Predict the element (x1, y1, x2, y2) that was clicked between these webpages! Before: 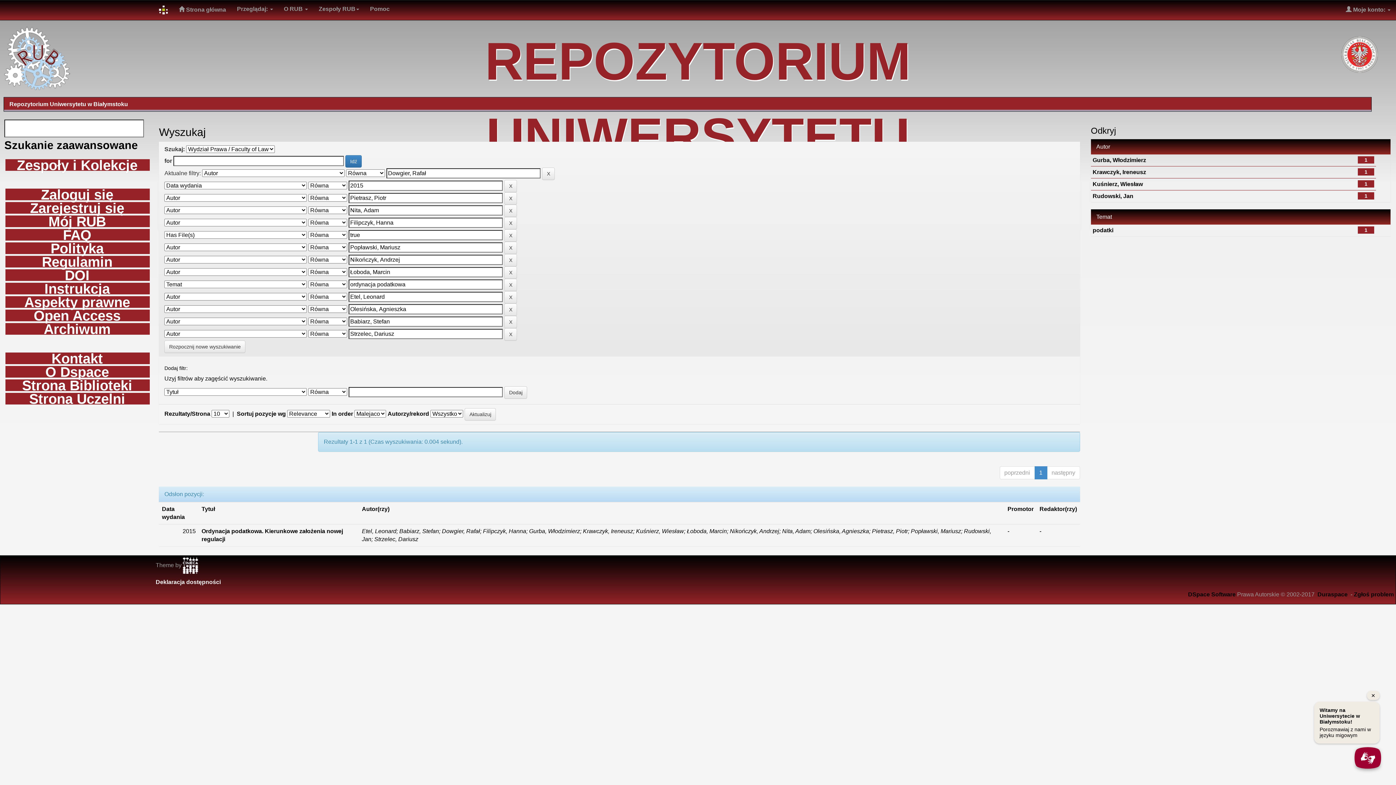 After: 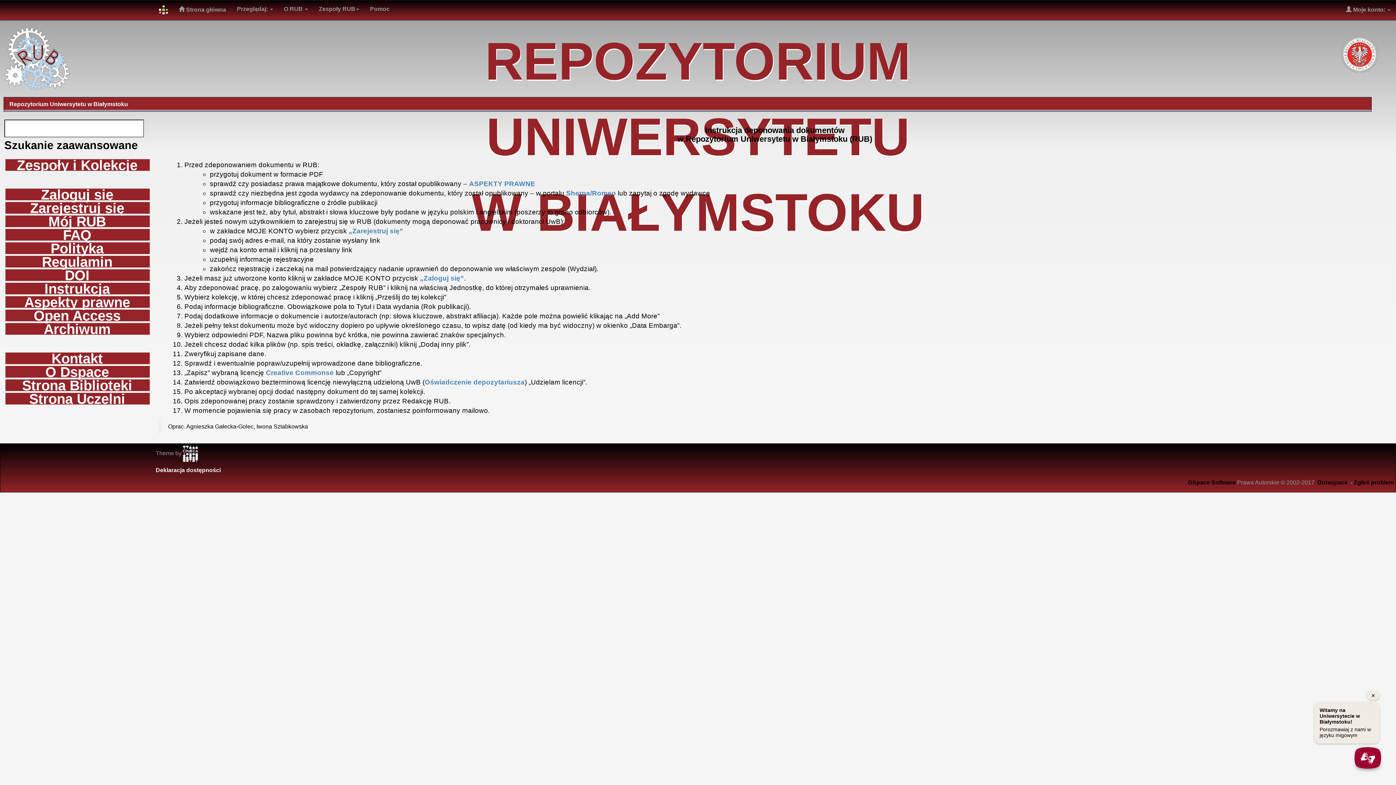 Action: bbox: (5, 282, 149, 294) label: Instrukcja